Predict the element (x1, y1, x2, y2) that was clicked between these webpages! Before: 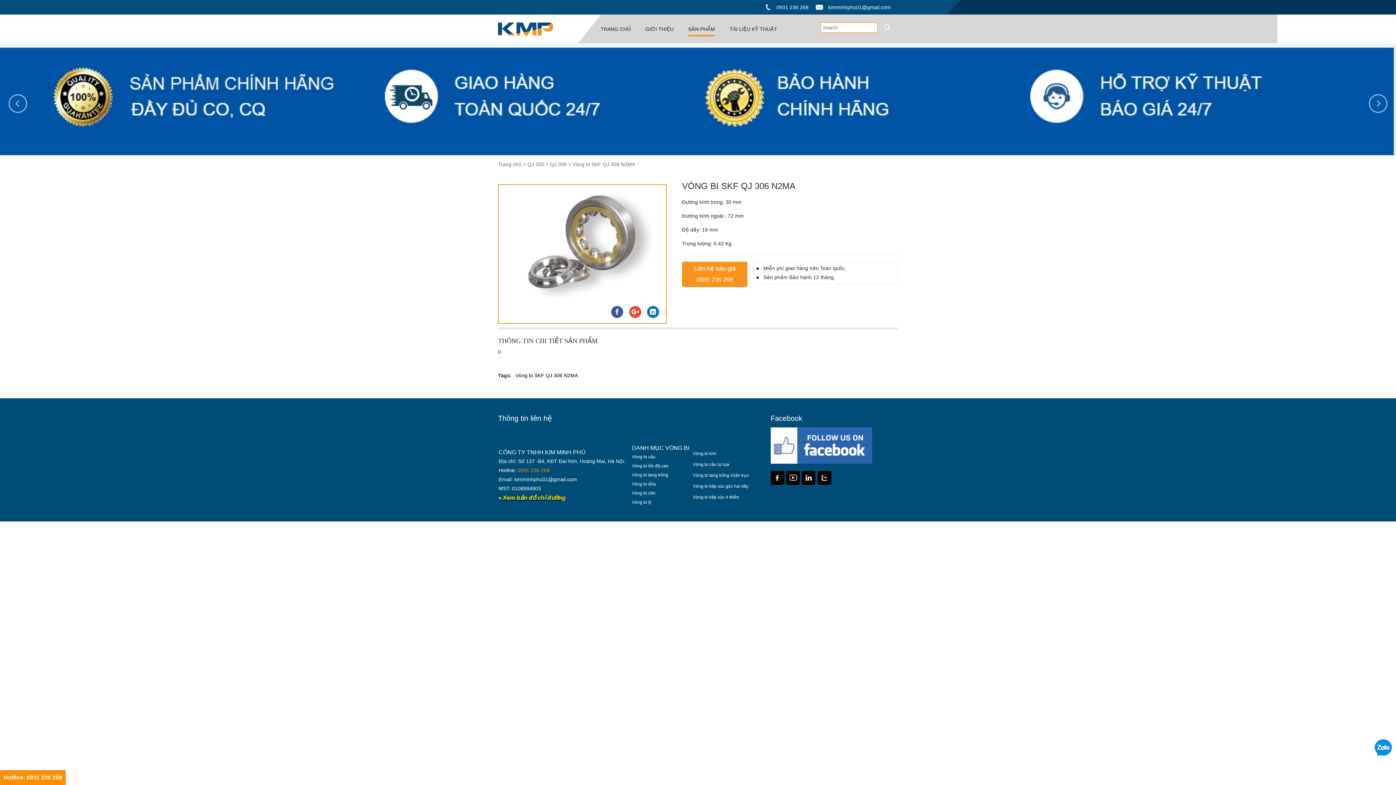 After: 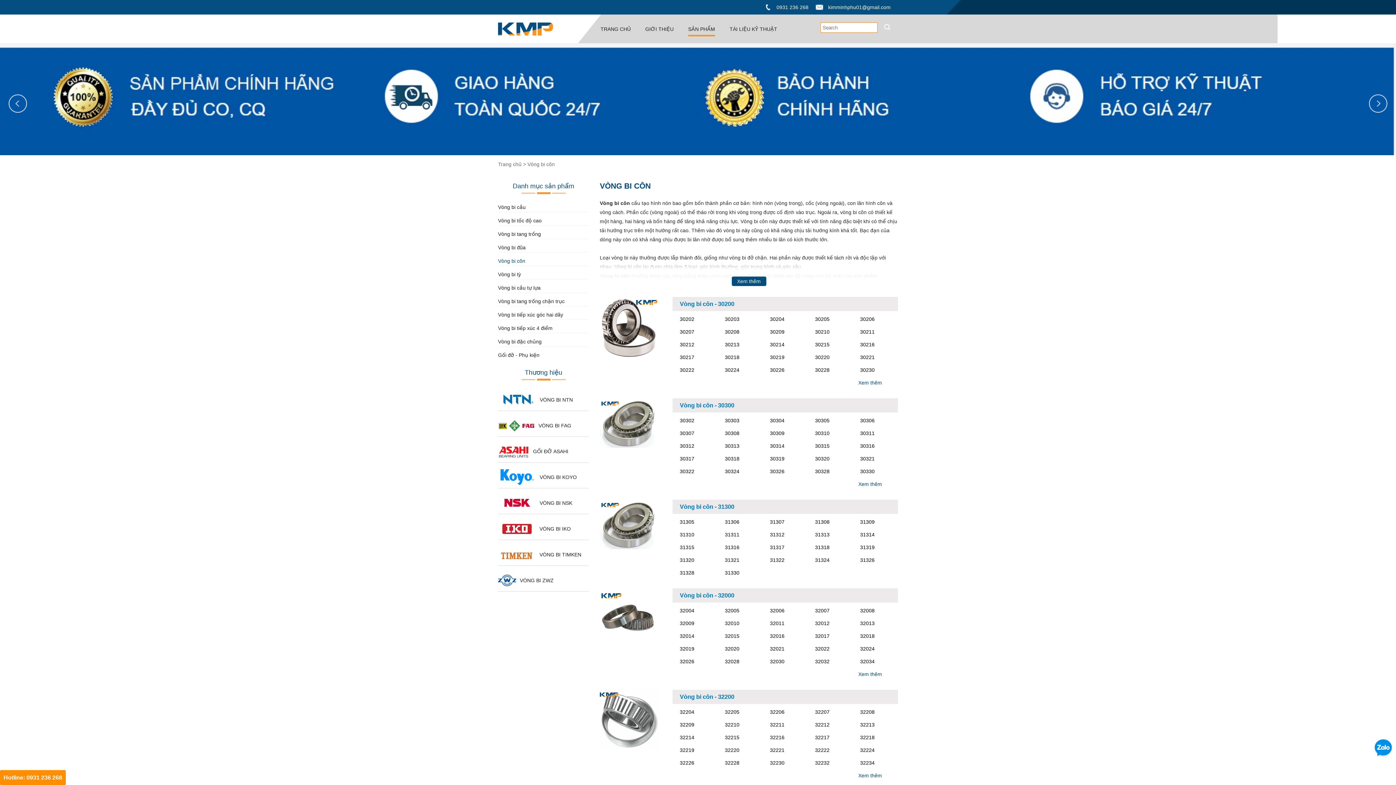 Action: label: Vòng bi côn bbox: (632, 488, 655, 496)